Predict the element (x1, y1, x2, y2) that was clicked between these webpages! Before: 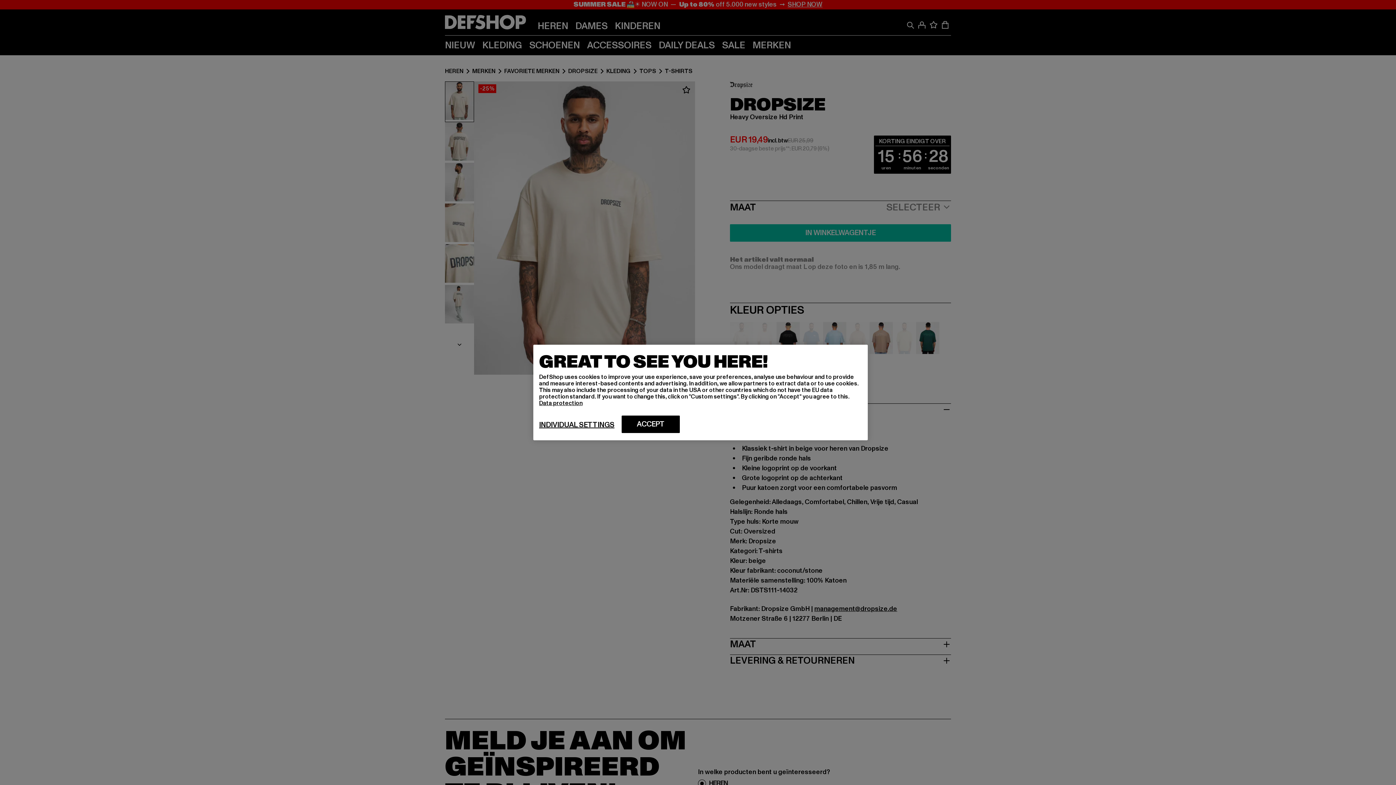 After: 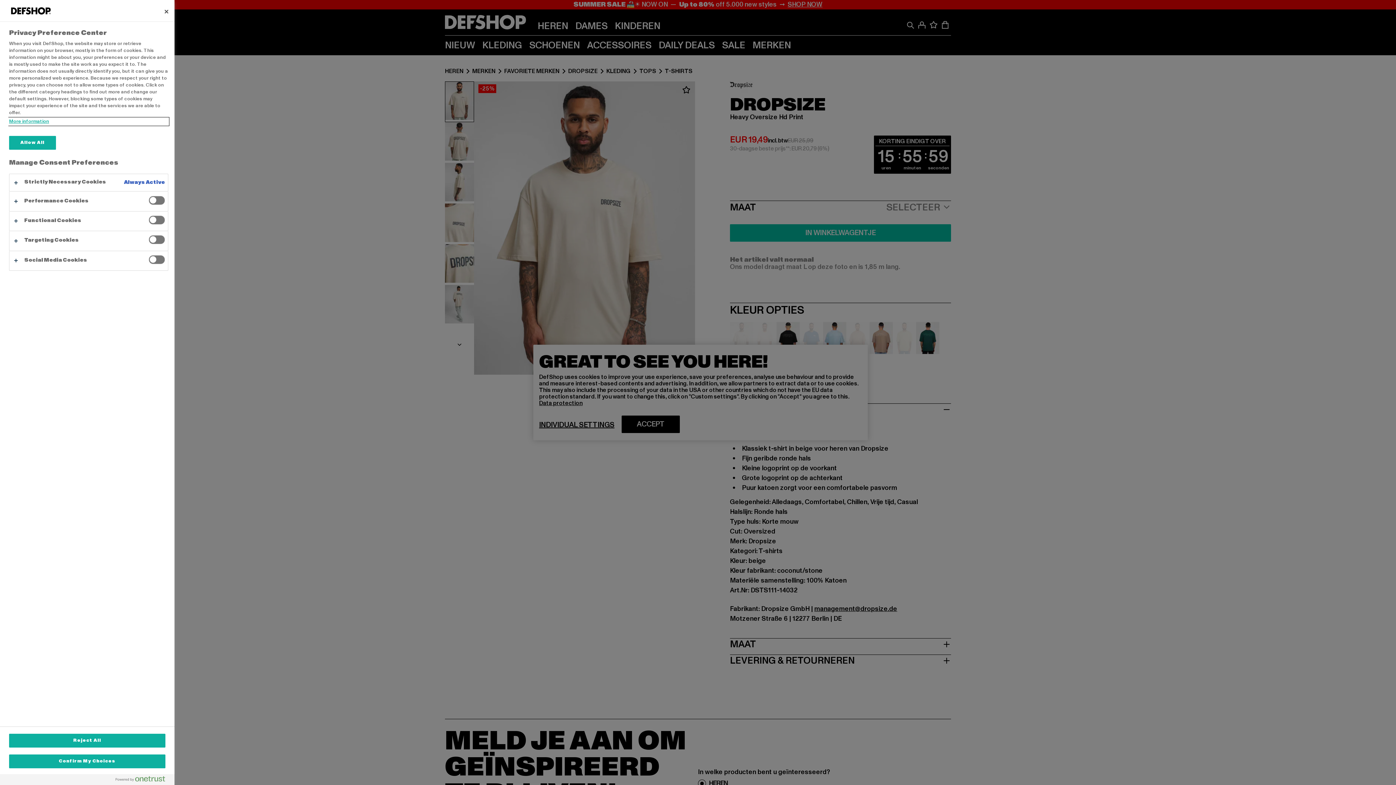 Action: label: INDIVIDUAL SETTINGS bbox: (539, 420, 614, 429)